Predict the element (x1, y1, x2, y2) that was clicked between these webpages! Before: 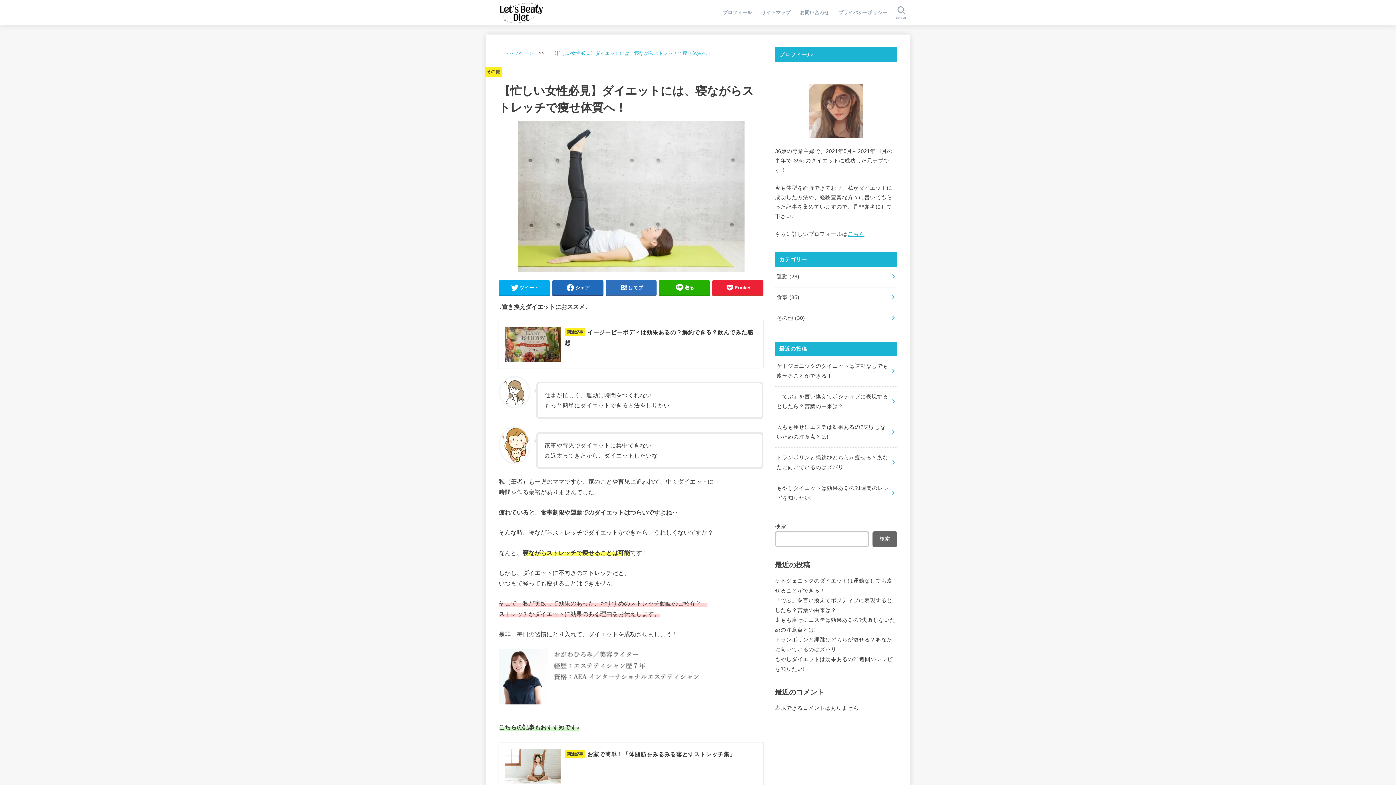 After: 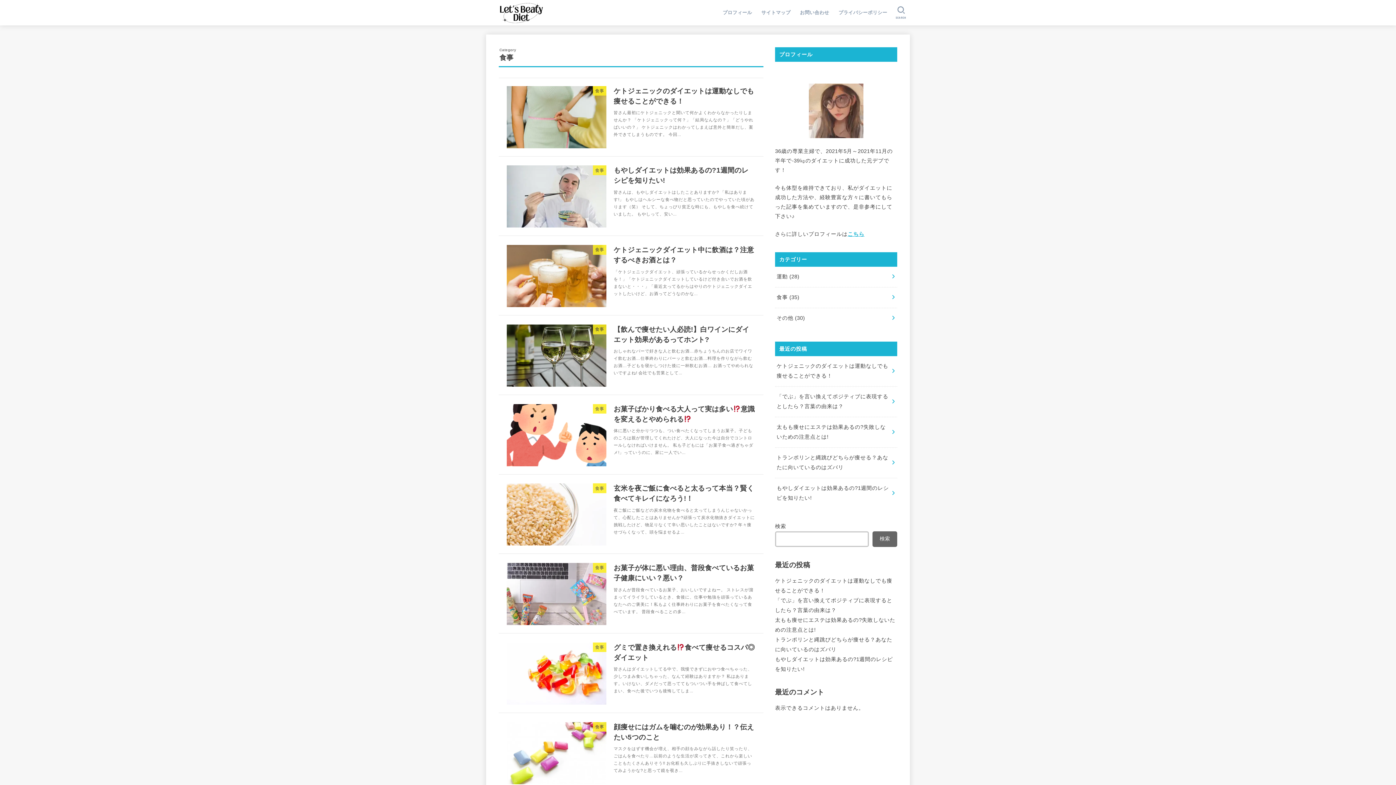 Action: bbox: (775, 287, 897, 307) label: 食事 (35)